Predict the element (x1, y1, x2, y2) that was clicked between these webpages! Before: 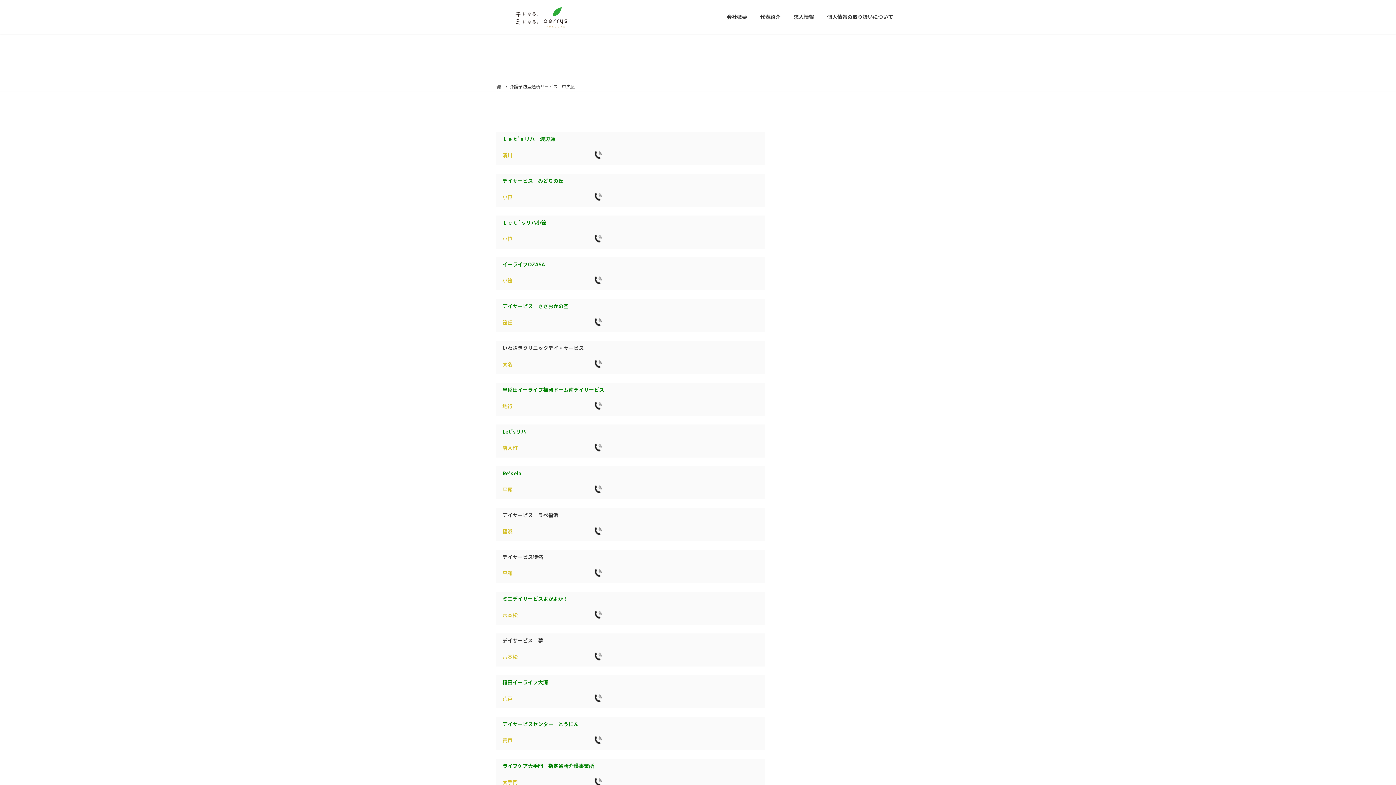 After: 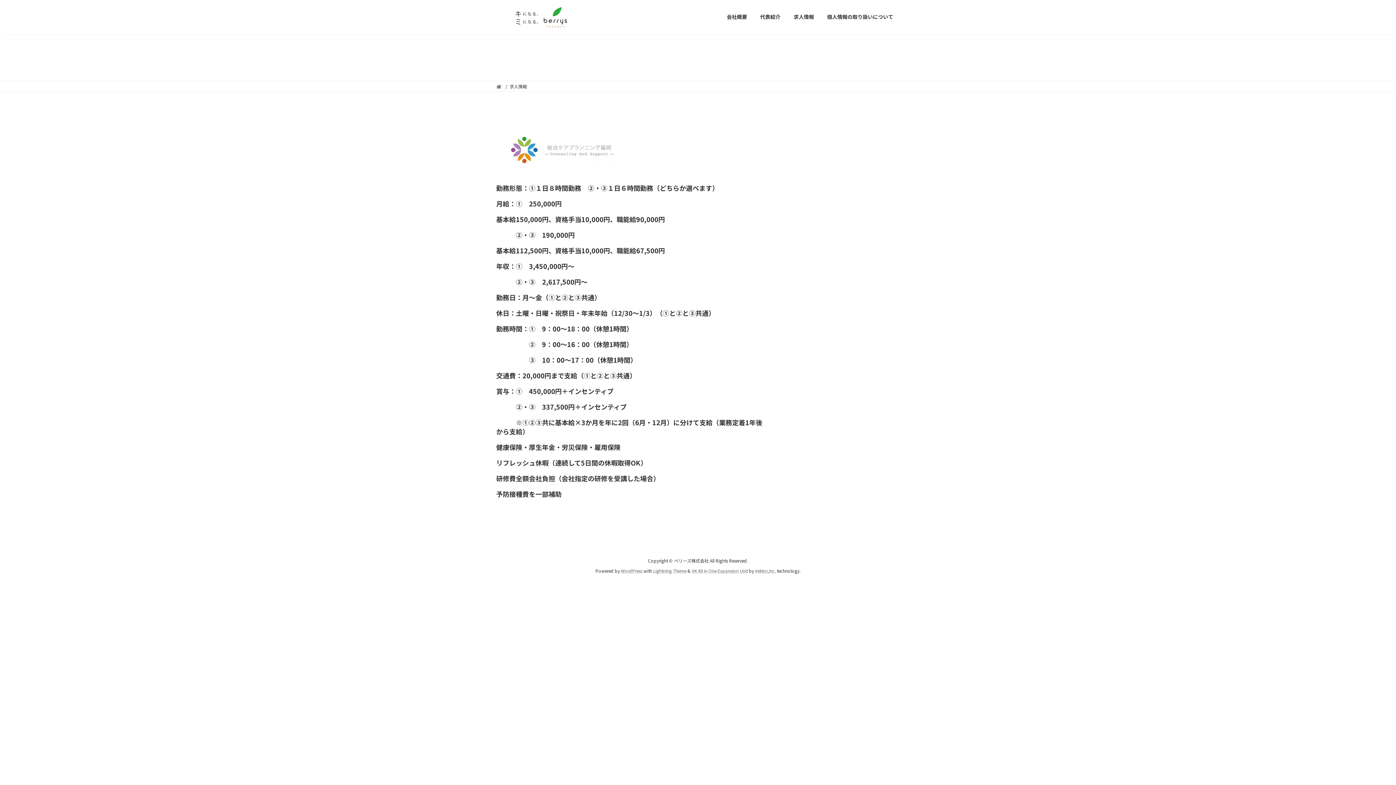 Action: bbox: (787, 8, 820, 25) label: 求人情報